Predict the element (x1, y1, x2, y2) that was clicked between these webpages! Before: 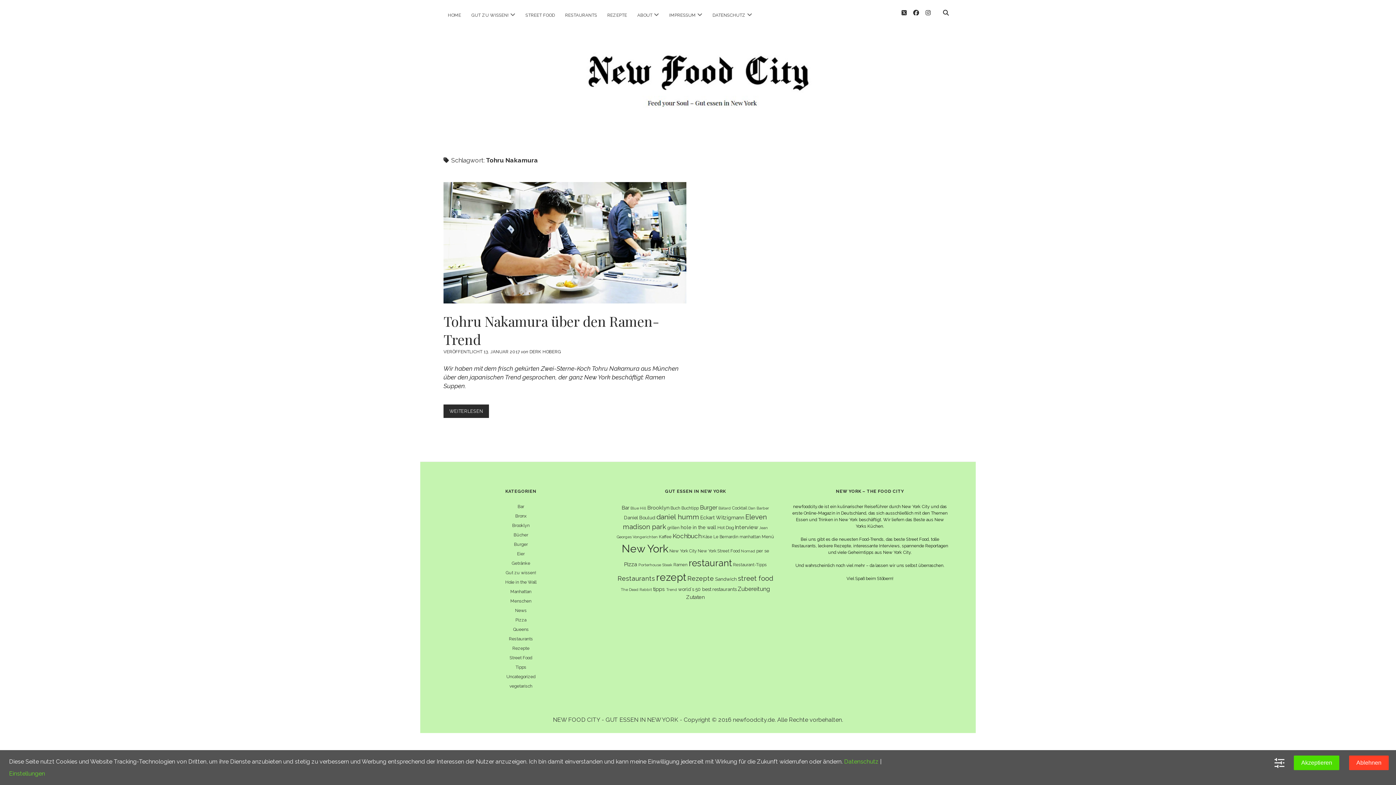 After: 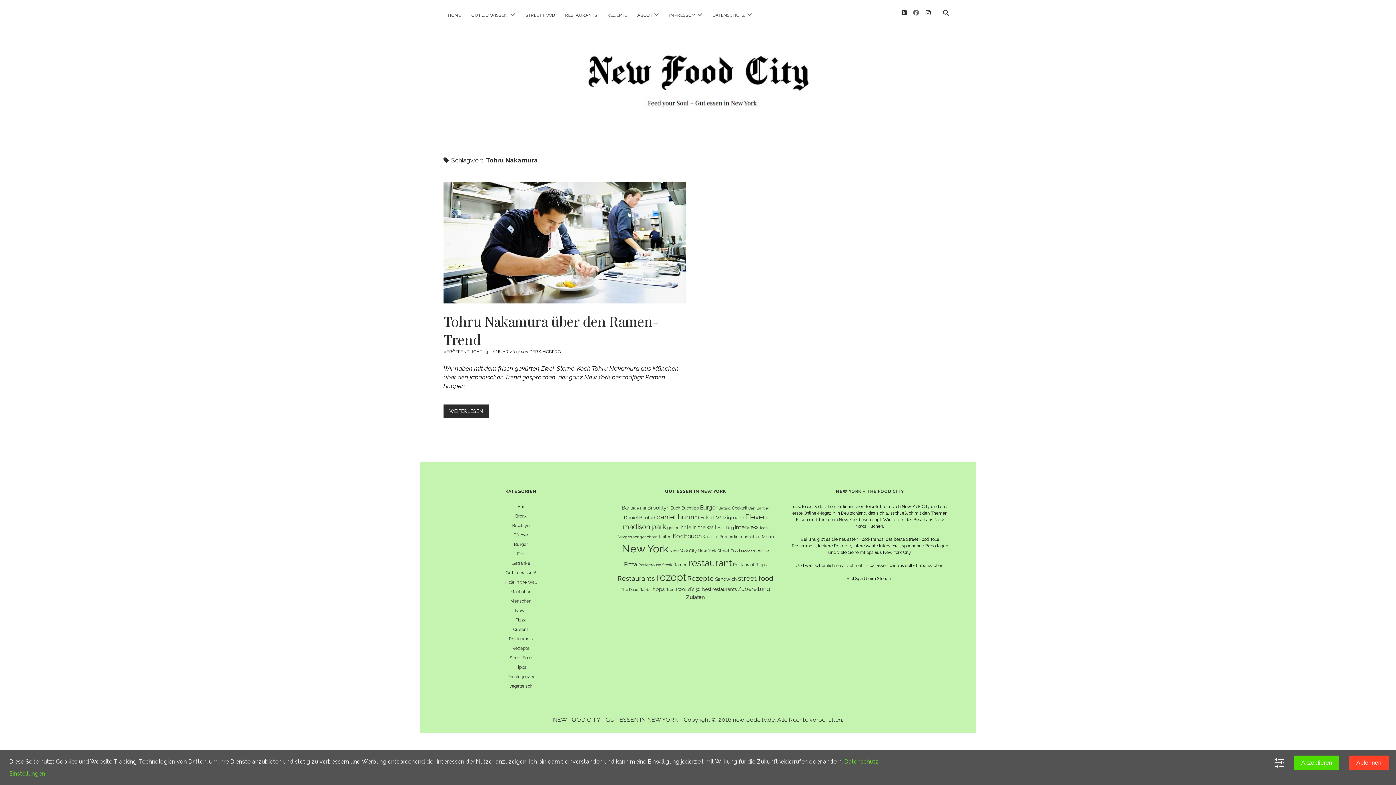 Action: label: facebook bbox: (913, 9, 919, 16)